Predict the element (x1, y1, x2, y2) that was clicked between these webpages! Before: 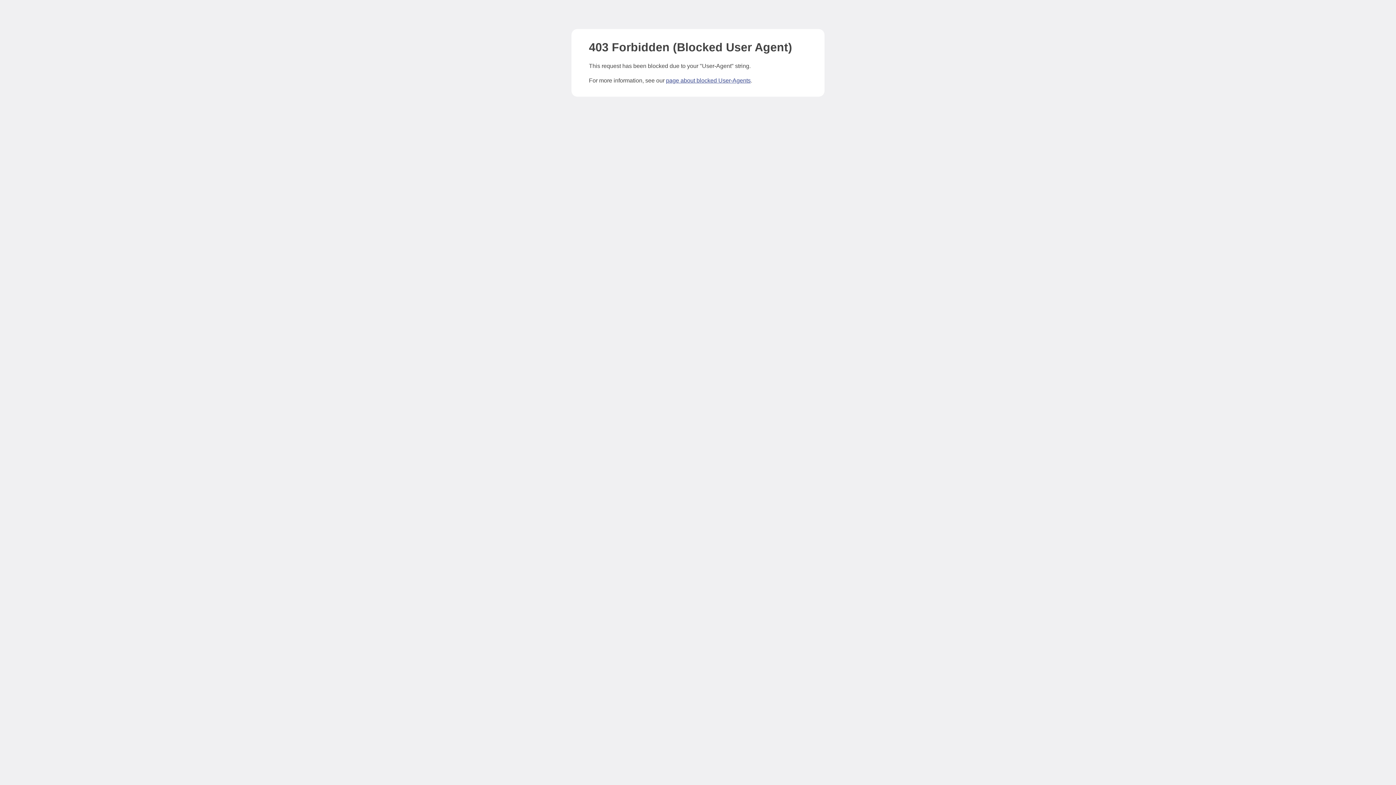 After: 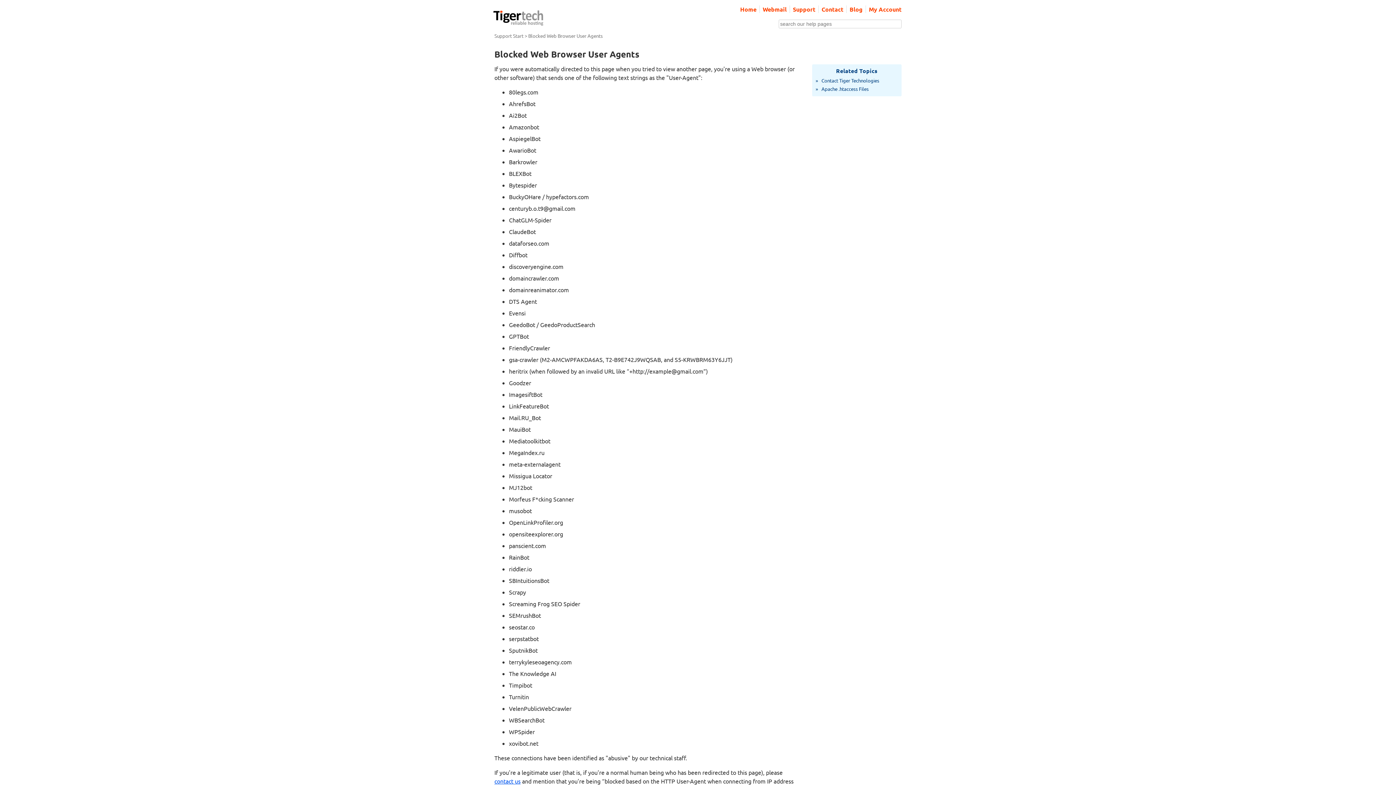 Action: label: page about blocked User-Agents bbox: (666, 77, 750, 83)